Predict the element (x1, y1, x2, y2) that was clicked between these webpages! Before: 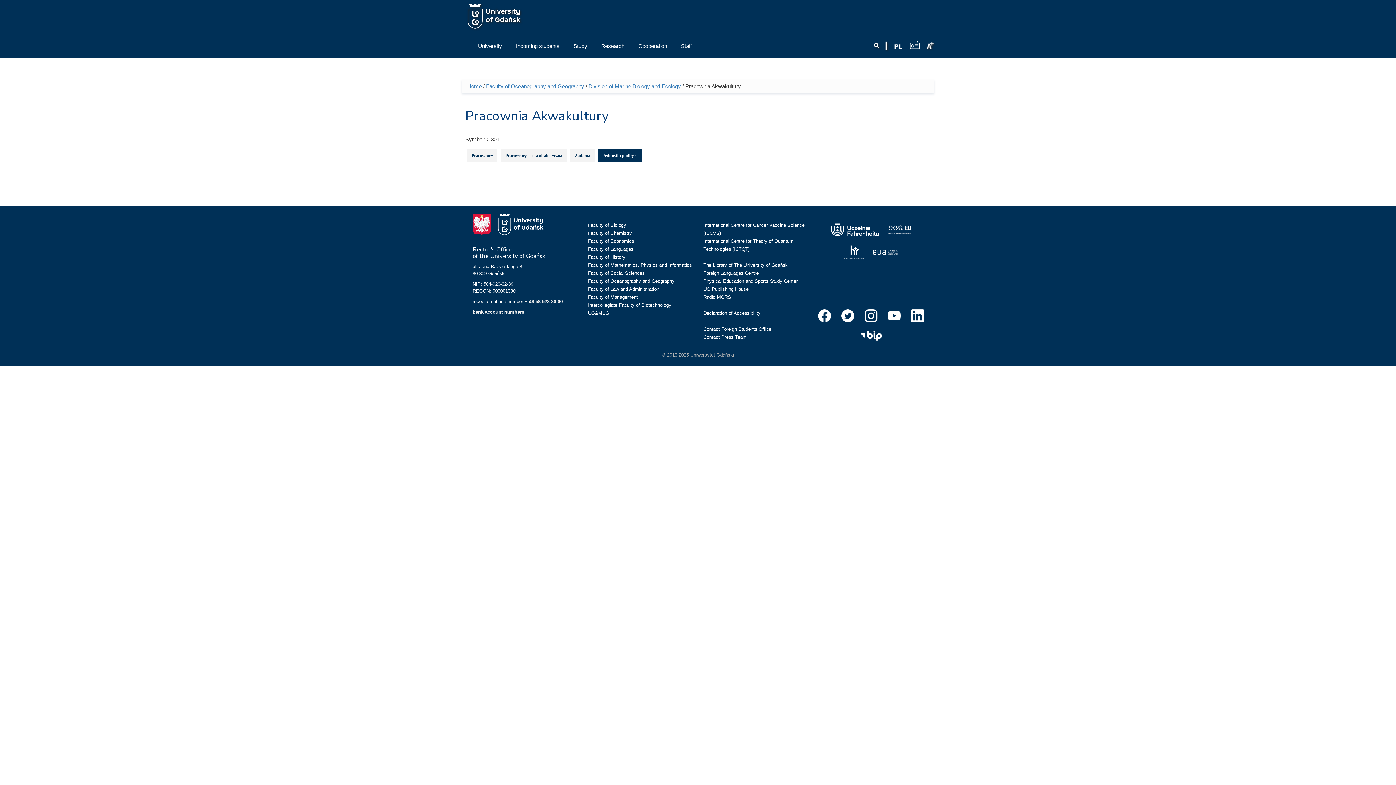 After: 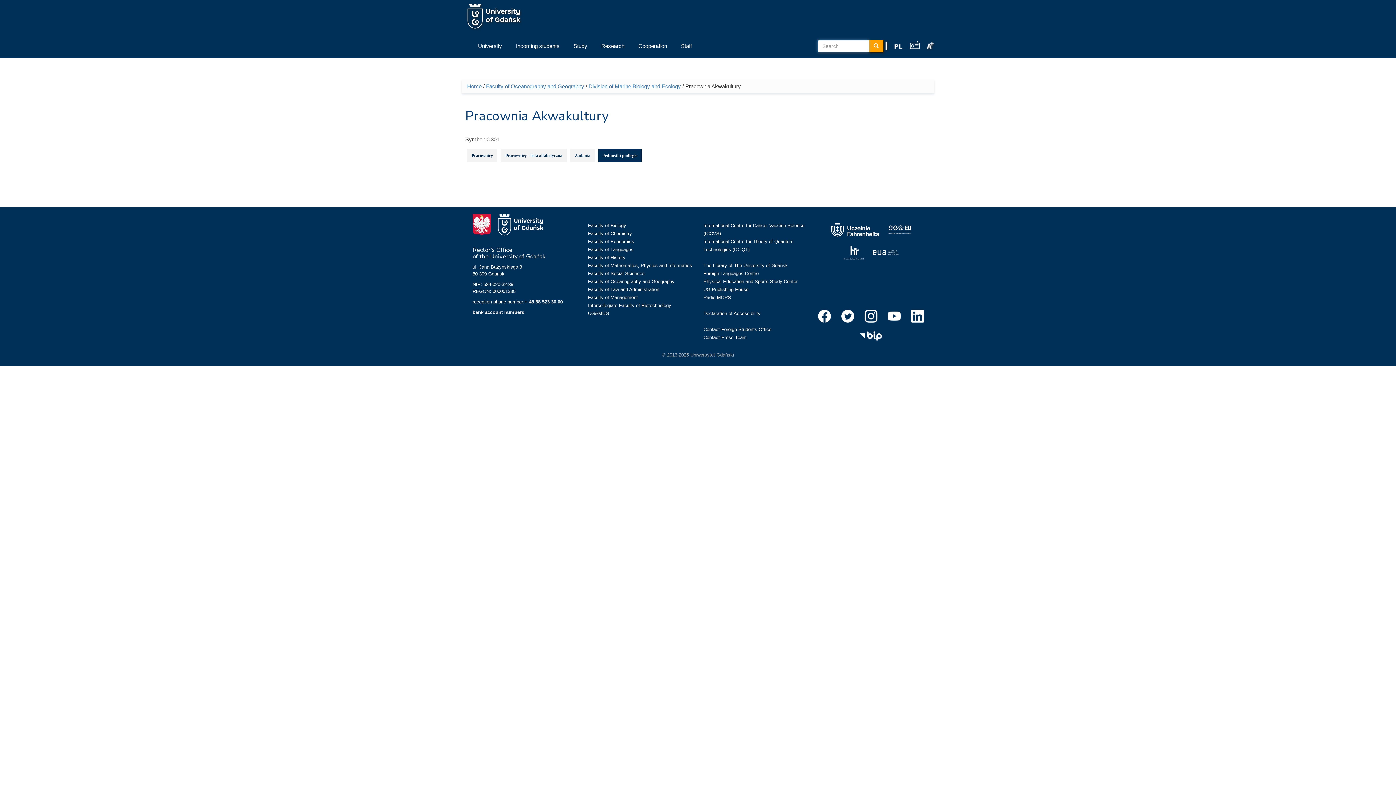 Action: bbox: (869, 40, 883, 51)